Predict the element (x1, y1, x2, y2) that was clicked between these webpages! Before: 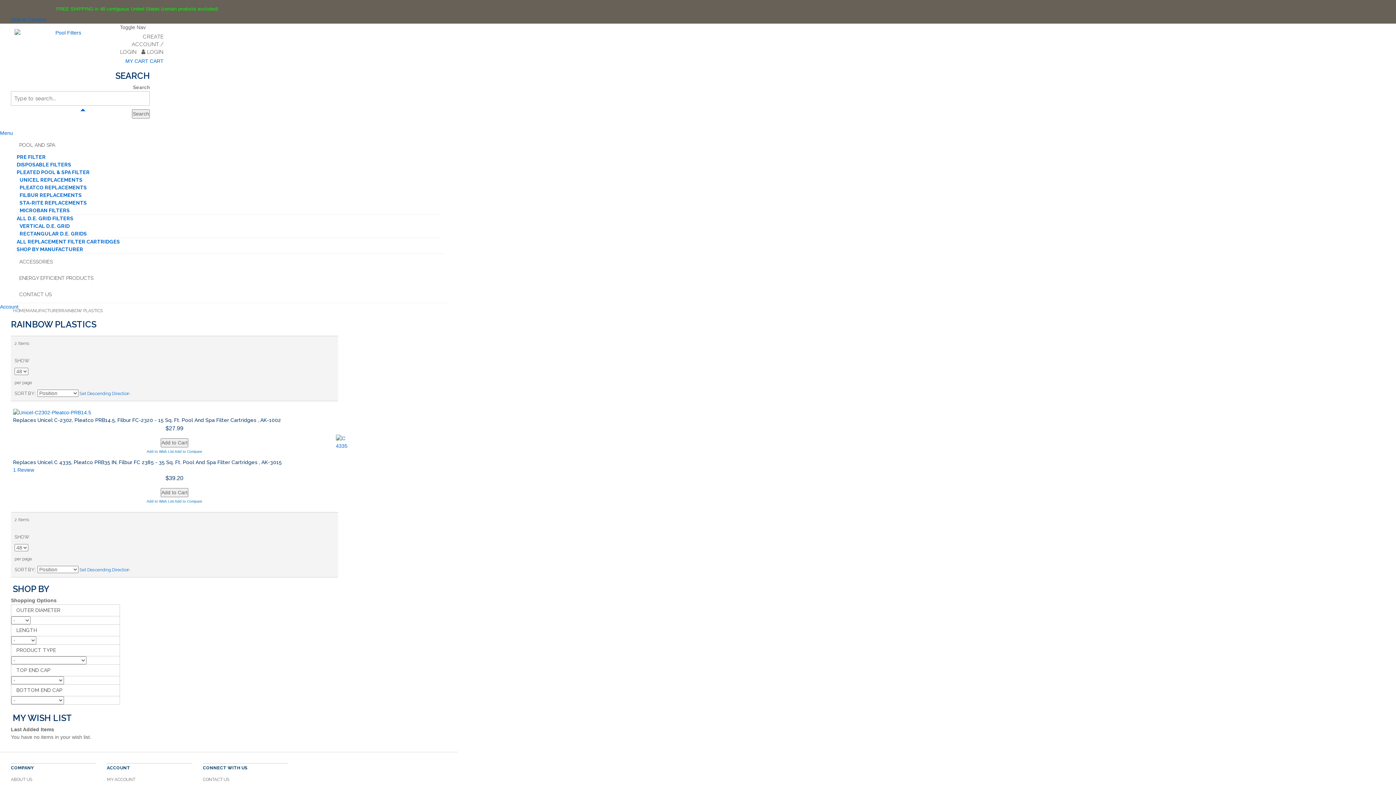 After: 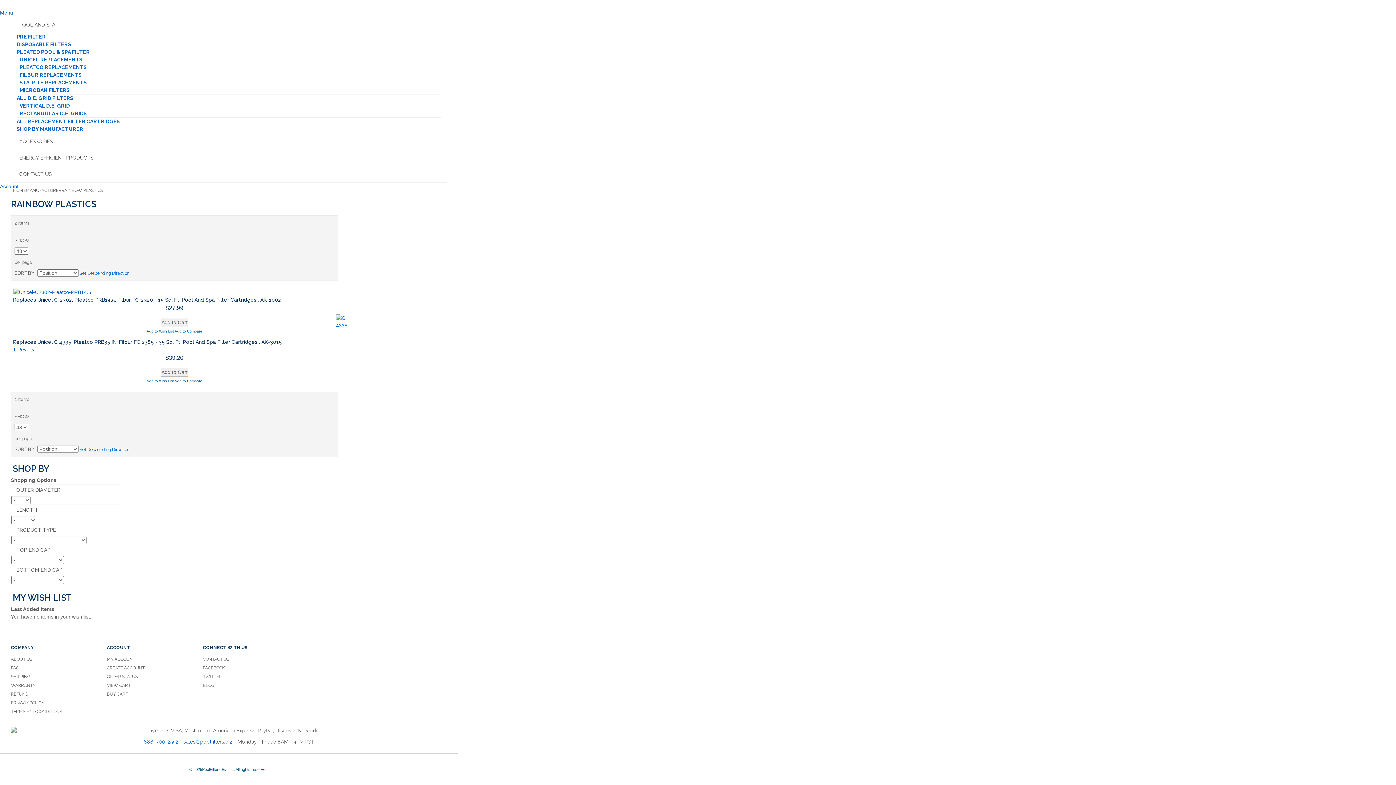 Action: label: Menu bbox: (0, 130, 13, 136)